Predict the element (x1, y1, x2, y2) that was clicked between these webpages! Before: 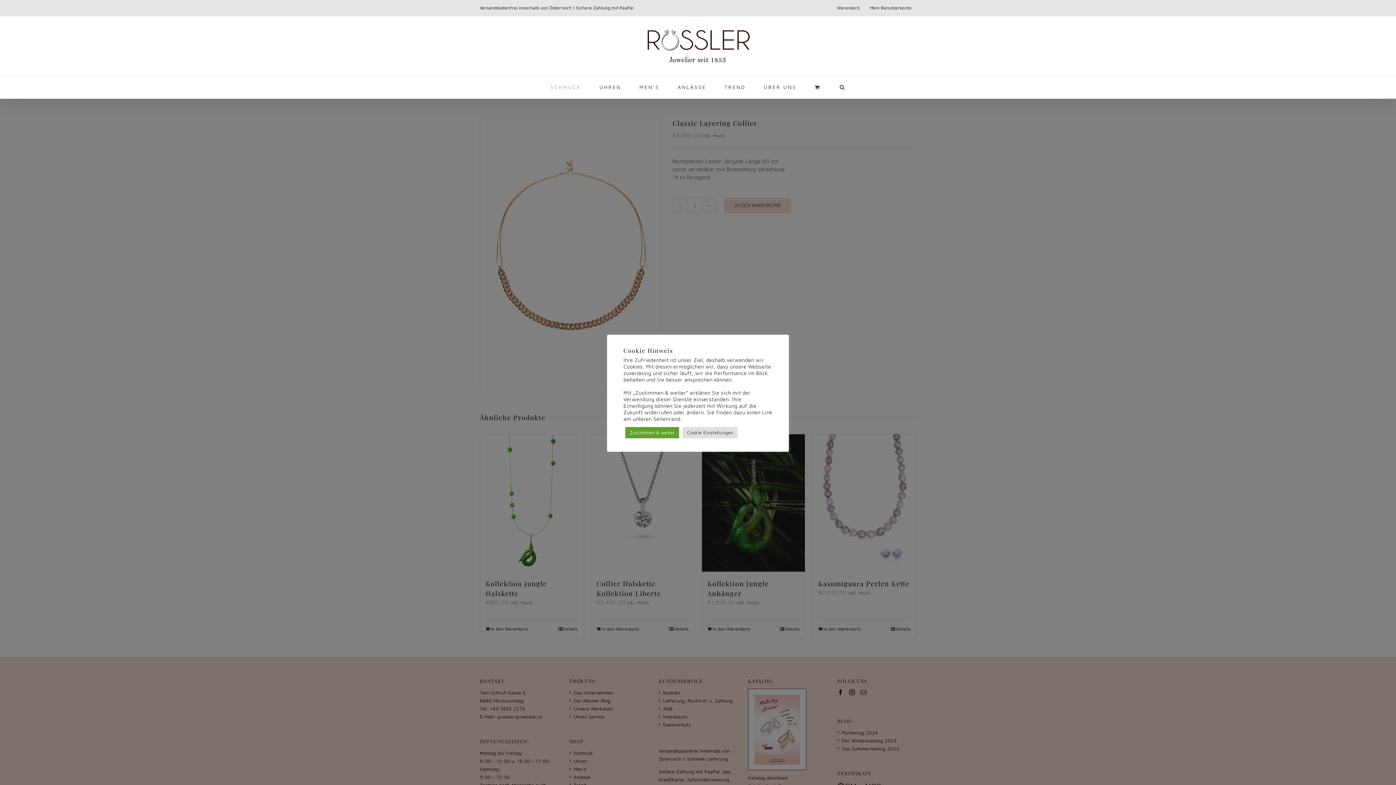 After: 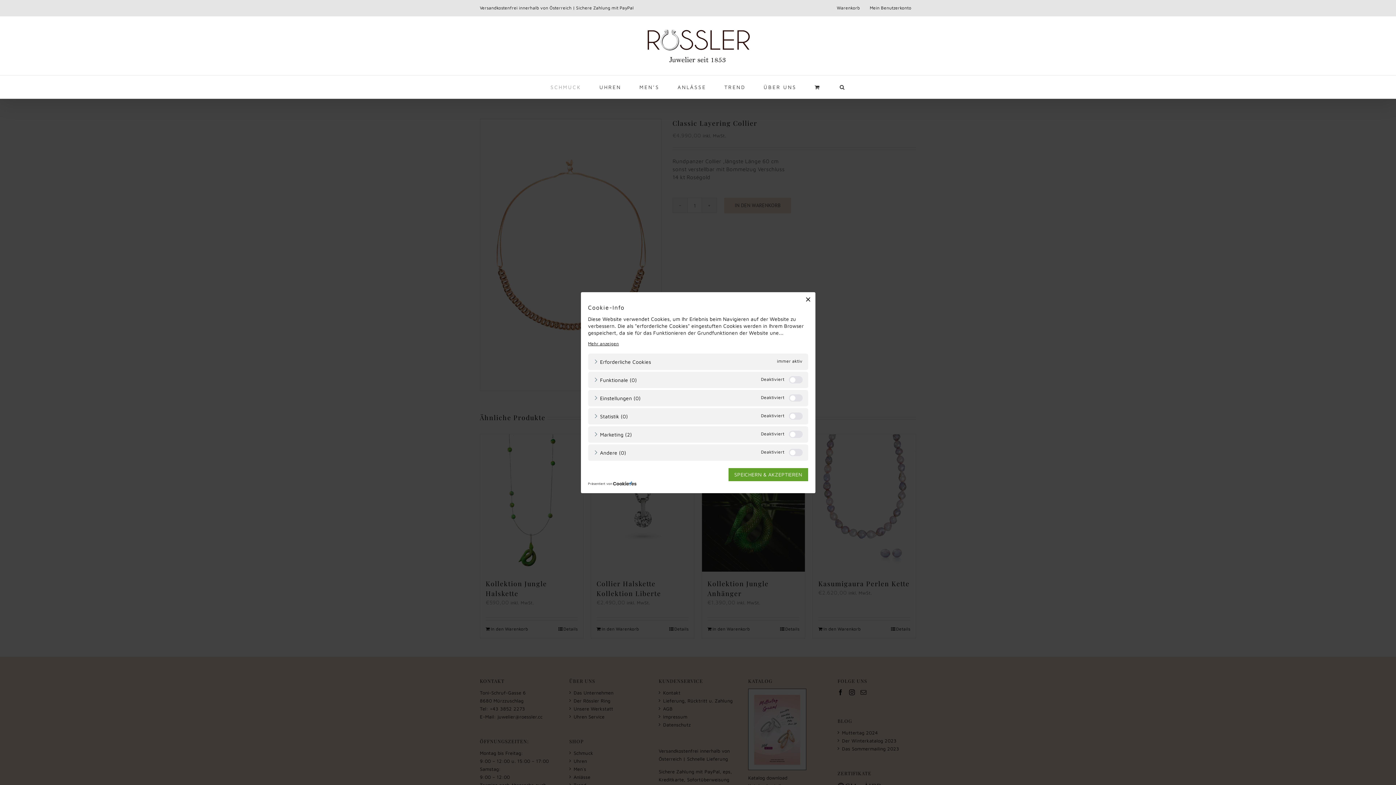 Action: bbox: (682, 427, 737, 438) label: Cookie Einstellungen